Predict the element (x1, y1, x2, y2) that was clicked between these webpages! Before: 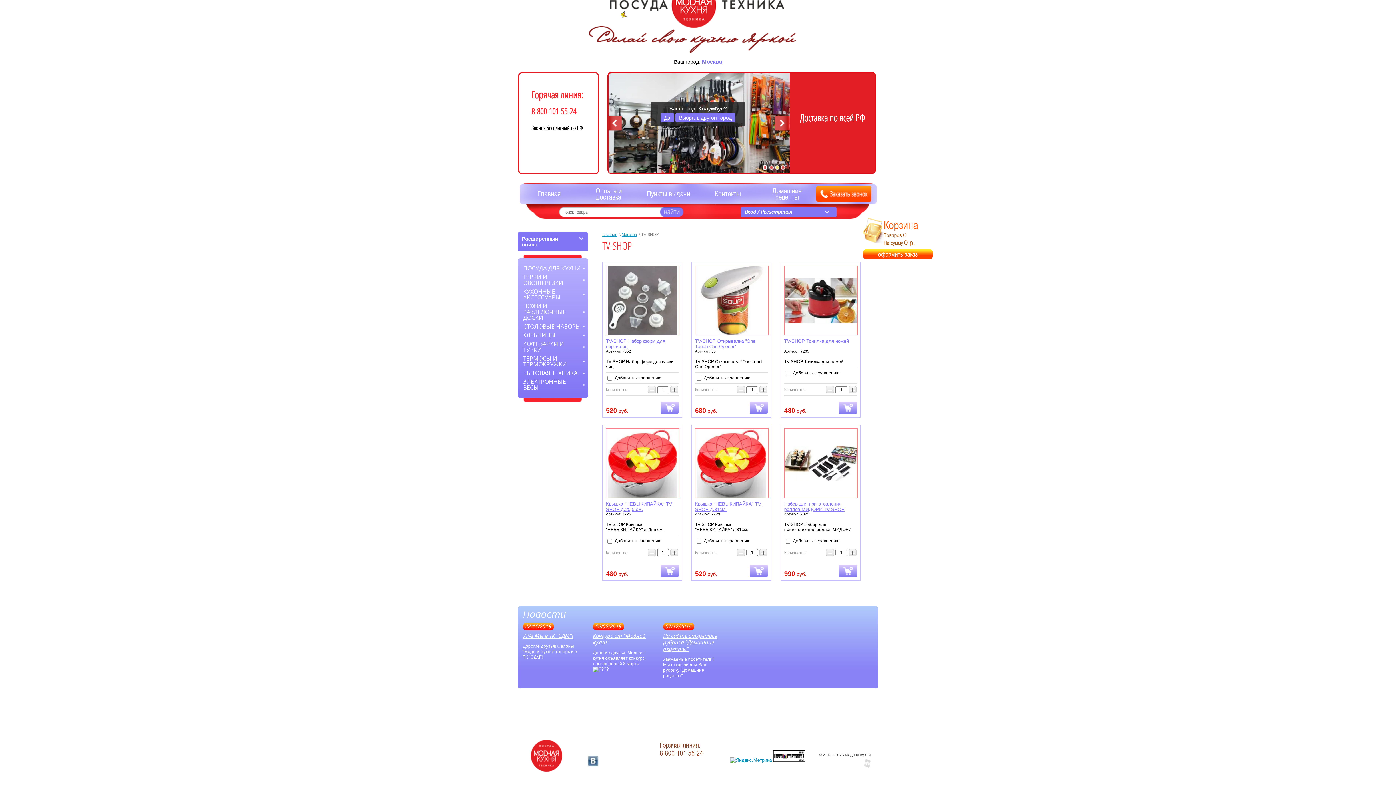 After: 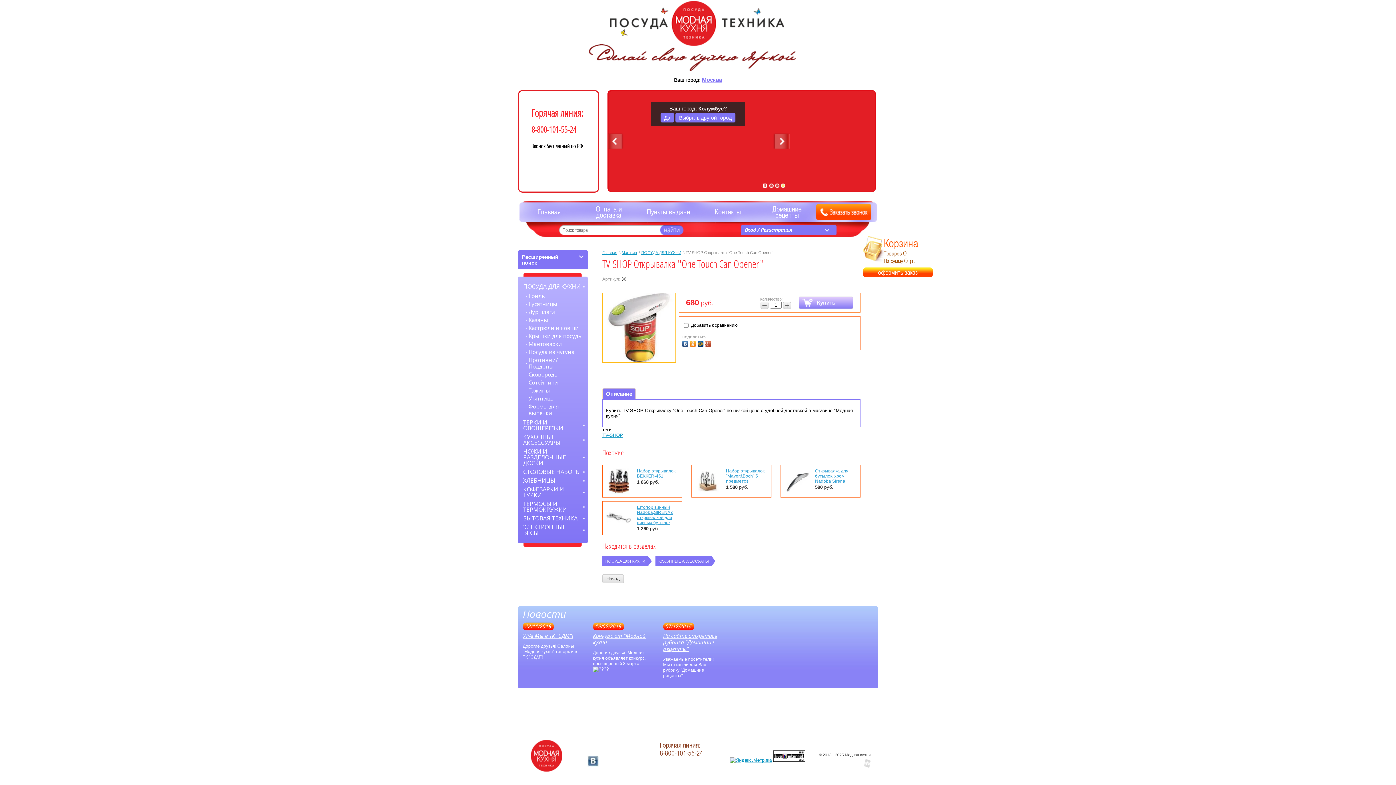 Action: label: TV-SHOP Открывалка ''One Touch Can Opener'' bbox: (695, 338, 768, 349)